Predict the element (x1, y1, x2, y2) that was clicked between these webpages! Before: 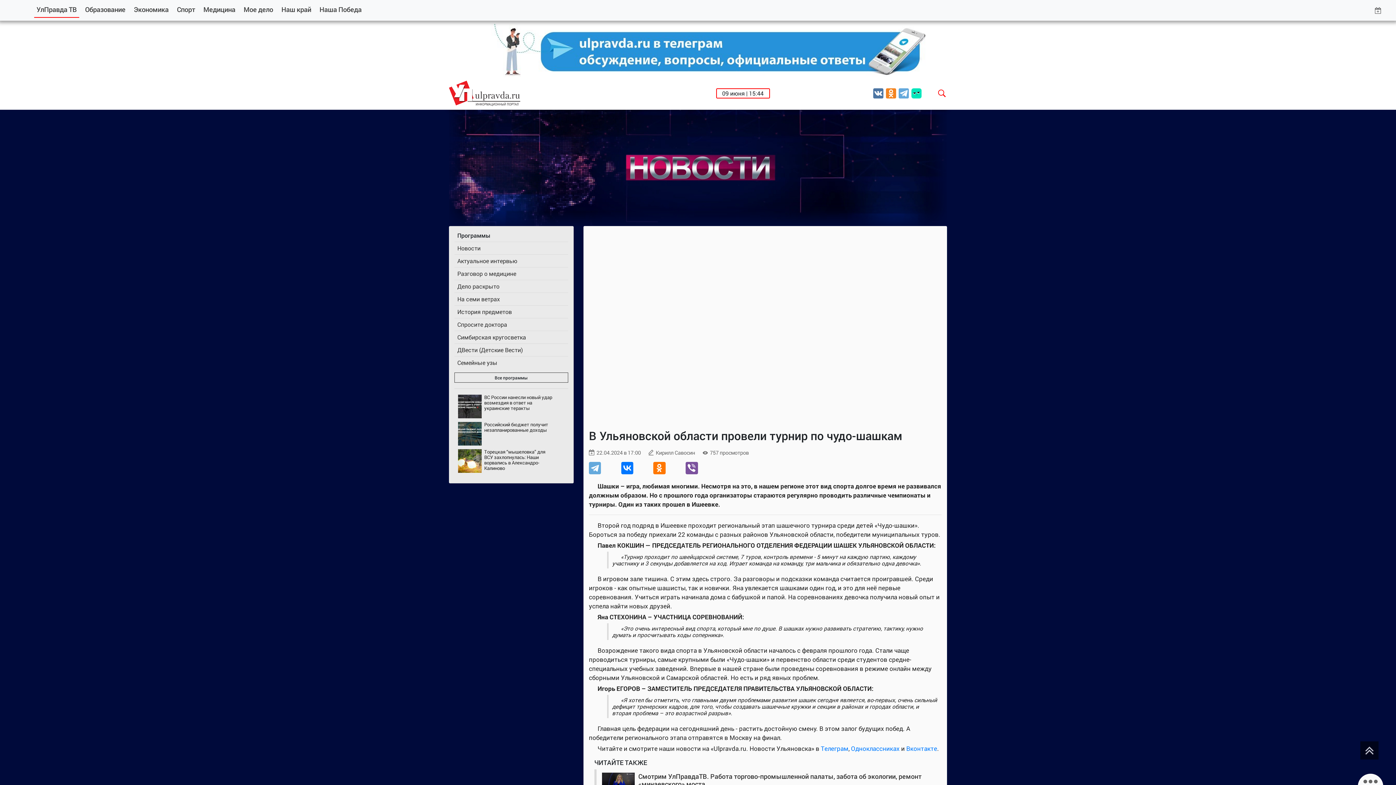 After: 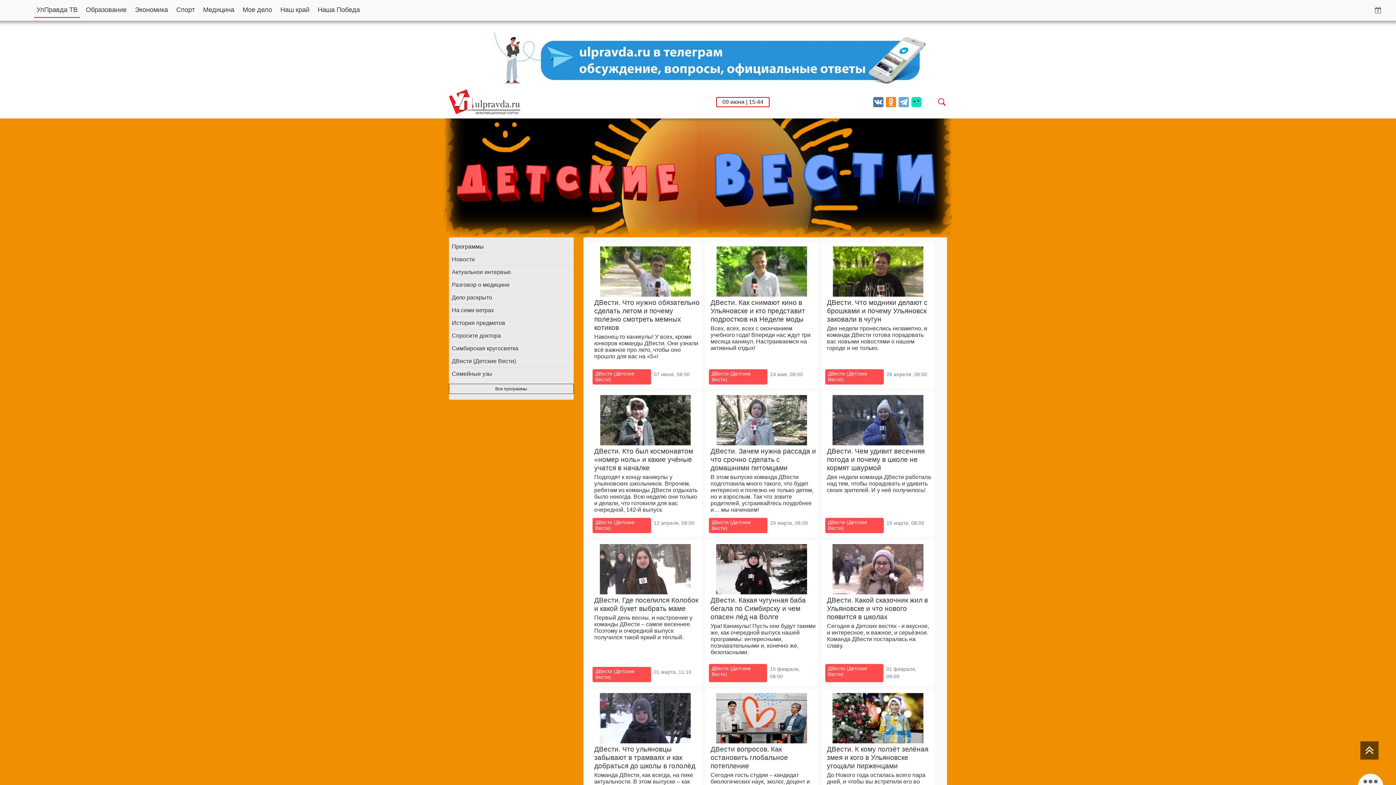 Action: bbox: (454, 343, 568, 356) label: ДВести (Детские Вести)